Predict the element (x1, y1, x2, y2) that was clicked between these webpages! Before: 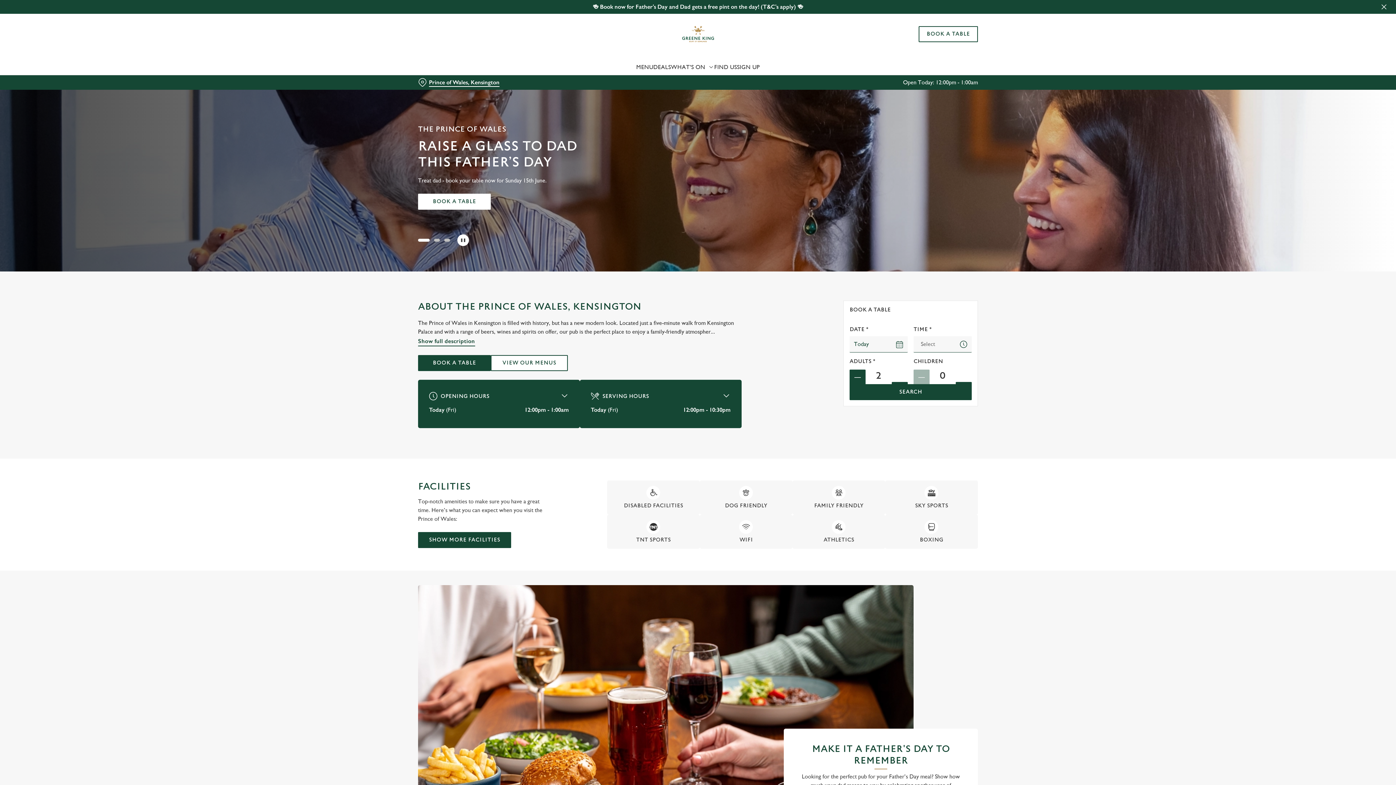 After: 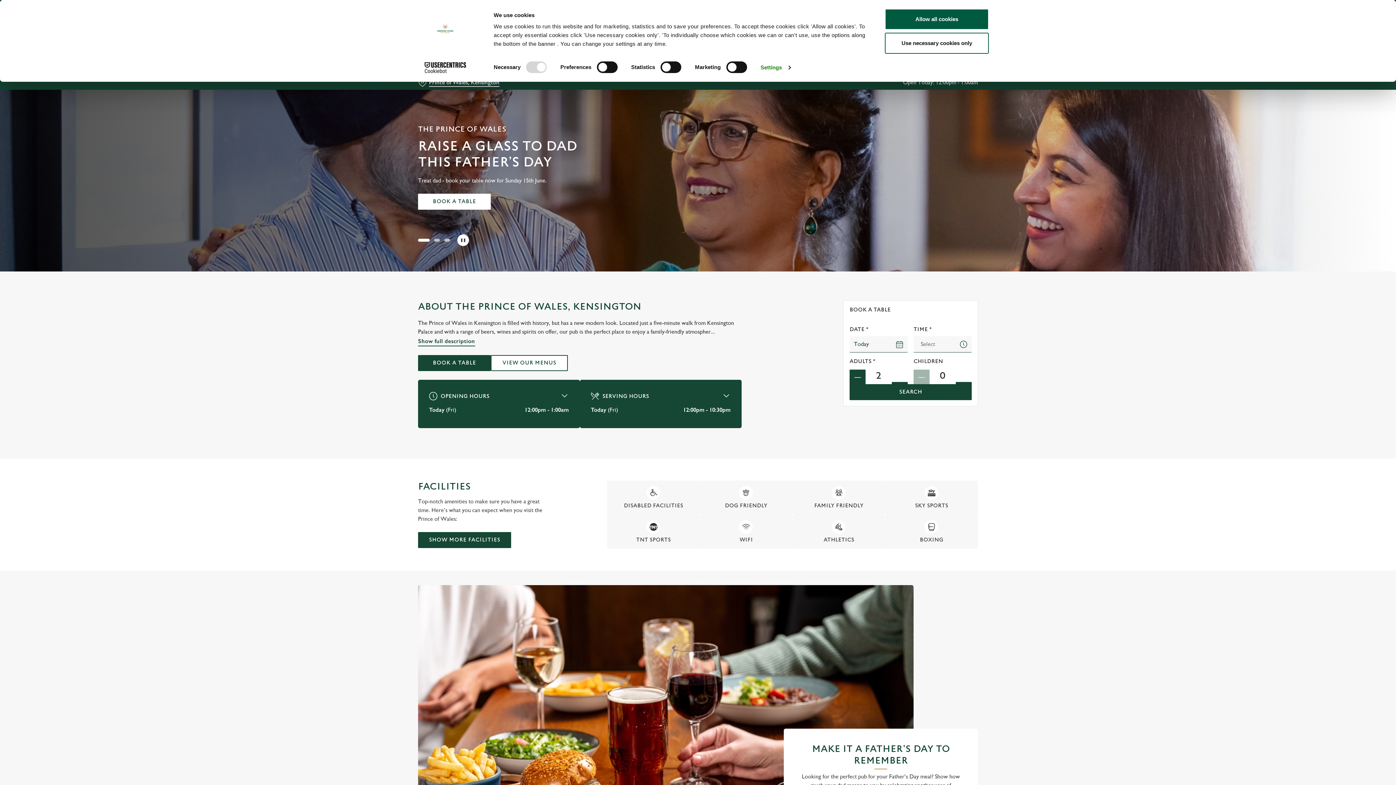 Action: label: Go to slide 1 bbox: (418, 238, 429, 241)